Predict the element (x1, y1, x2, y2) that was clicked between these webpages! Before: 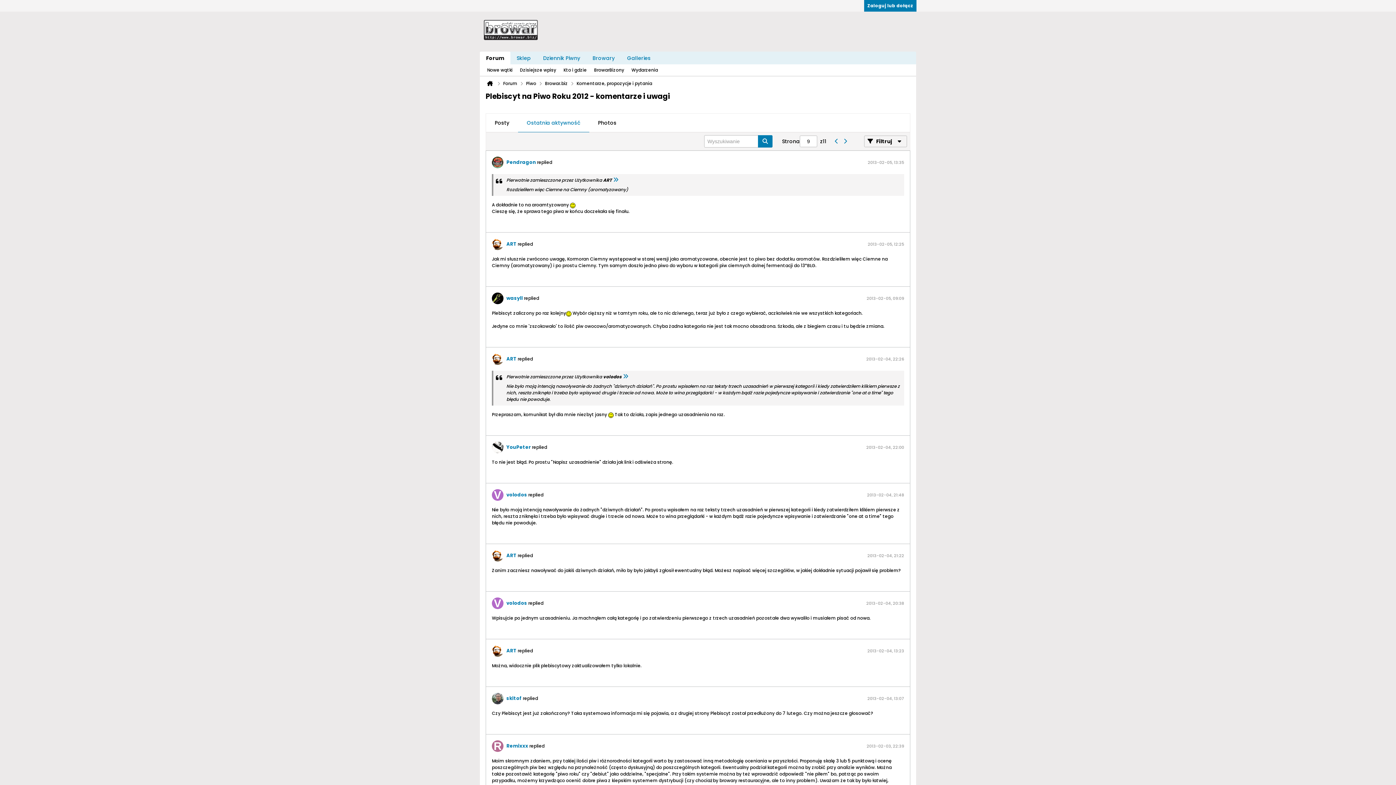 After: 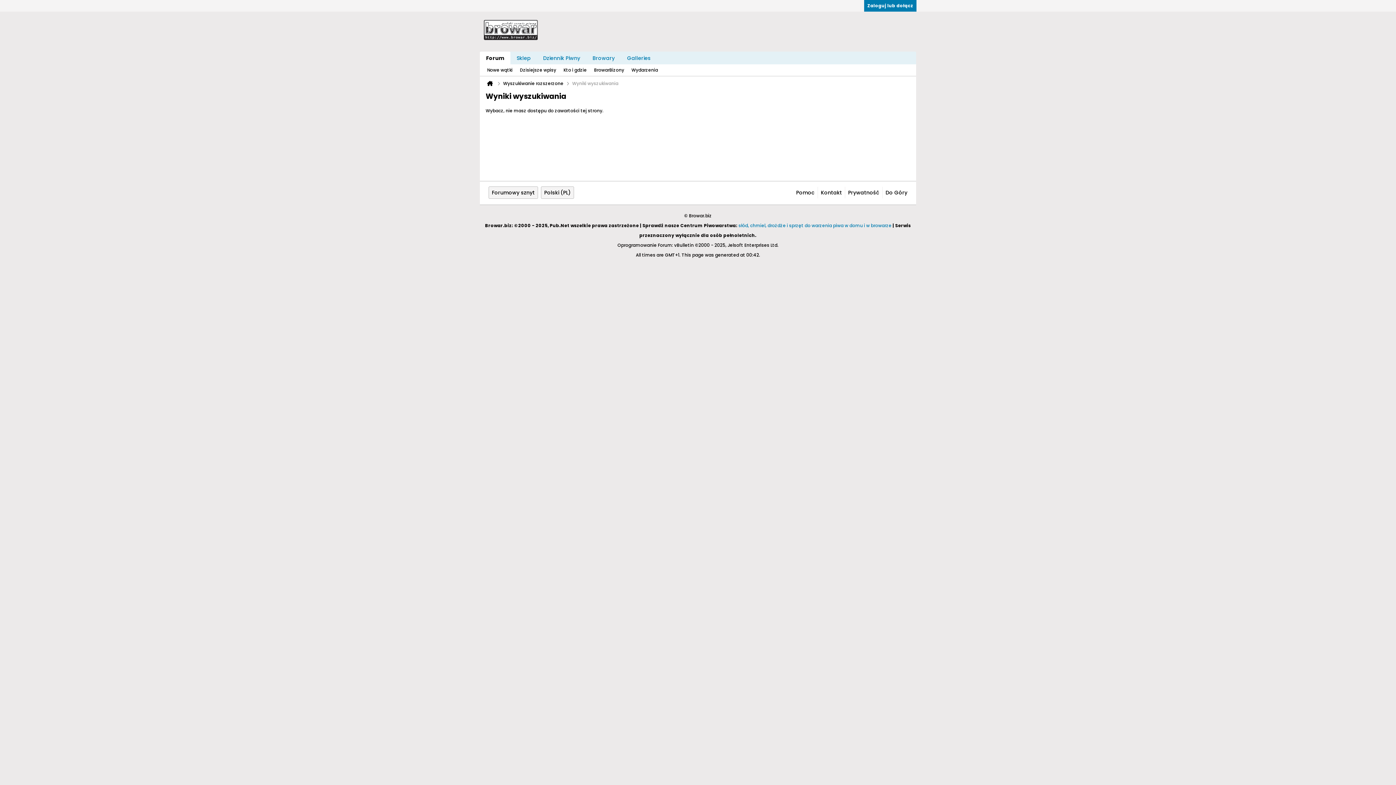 Action: label: Nowe wątki bbox: (487, 64, 512, 76)